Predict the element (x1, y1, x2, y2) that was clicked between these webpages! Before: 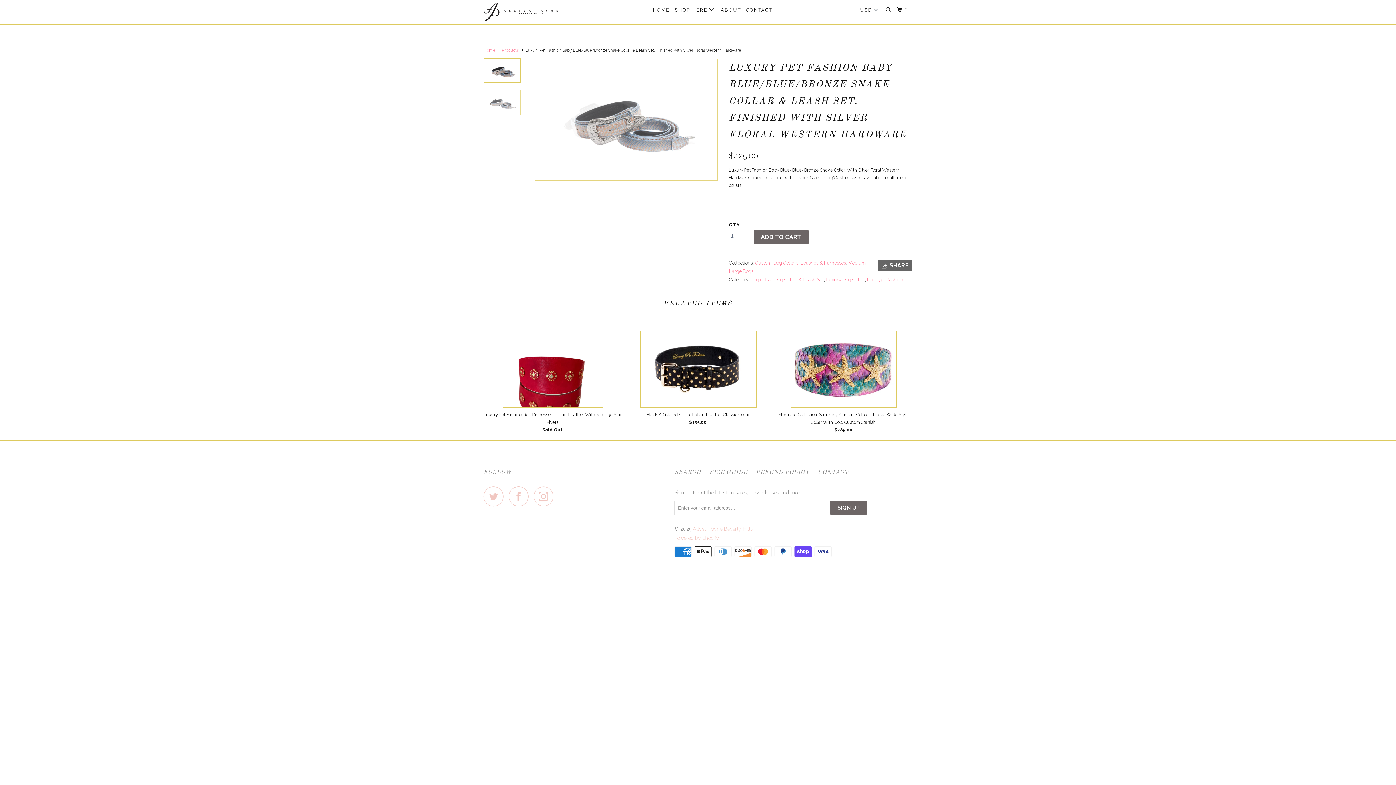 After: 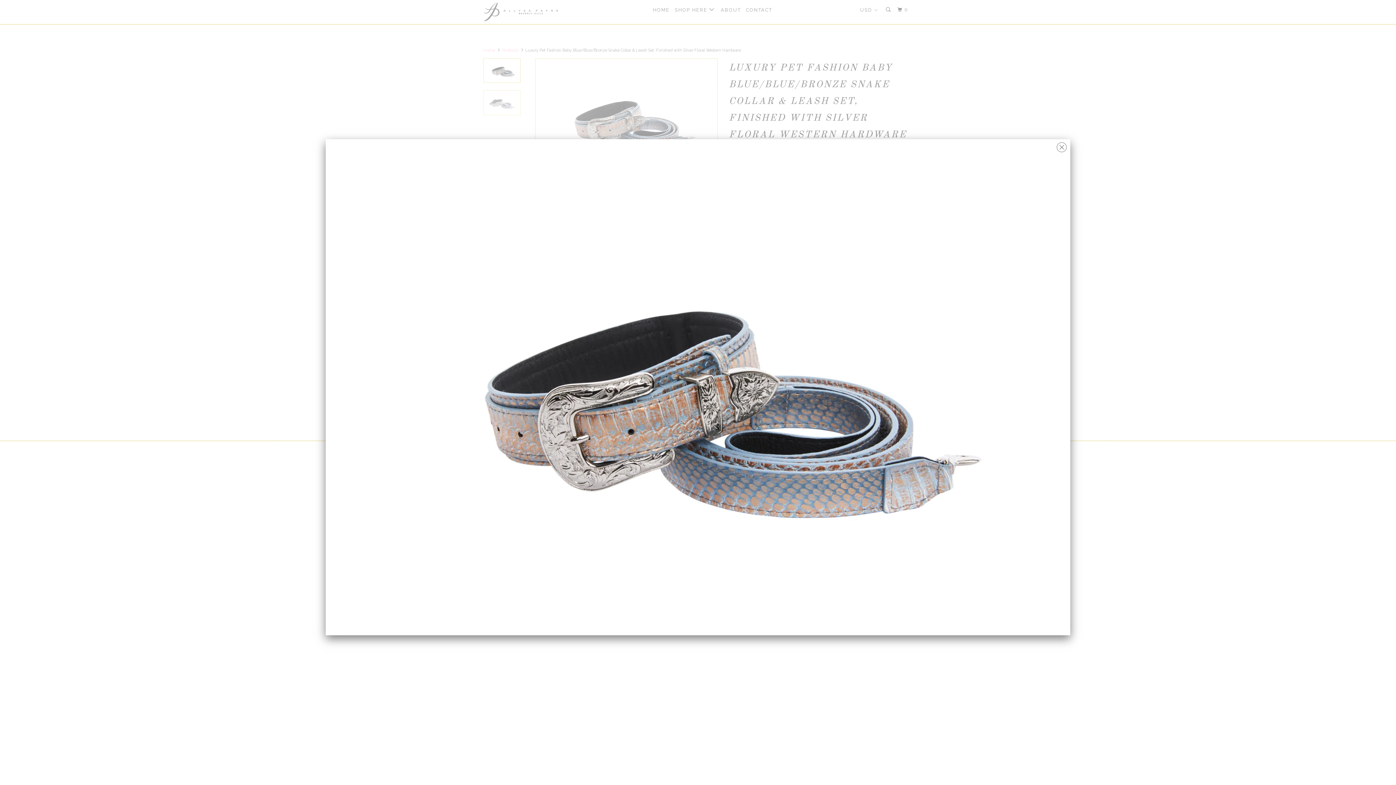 Action: bbox: (531, 58, 721, 180)